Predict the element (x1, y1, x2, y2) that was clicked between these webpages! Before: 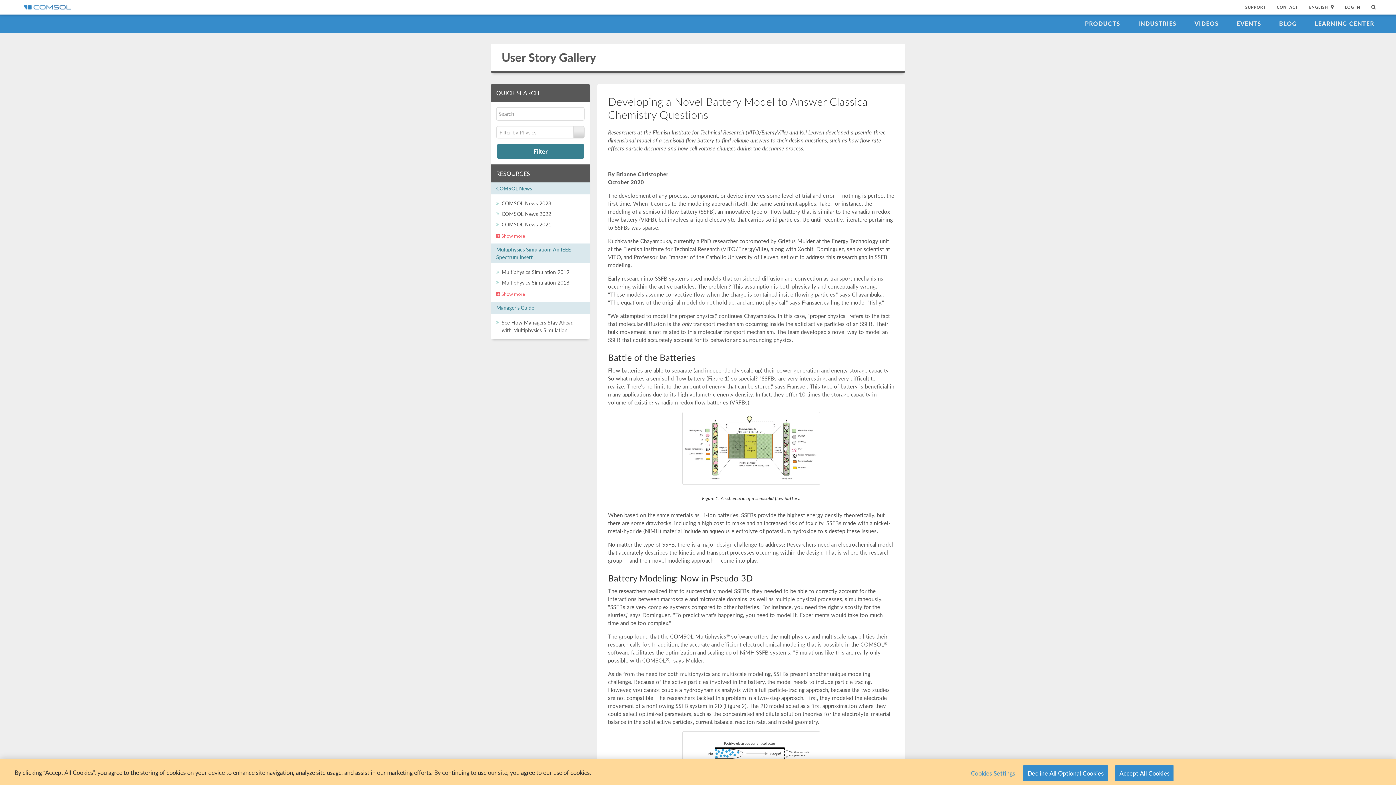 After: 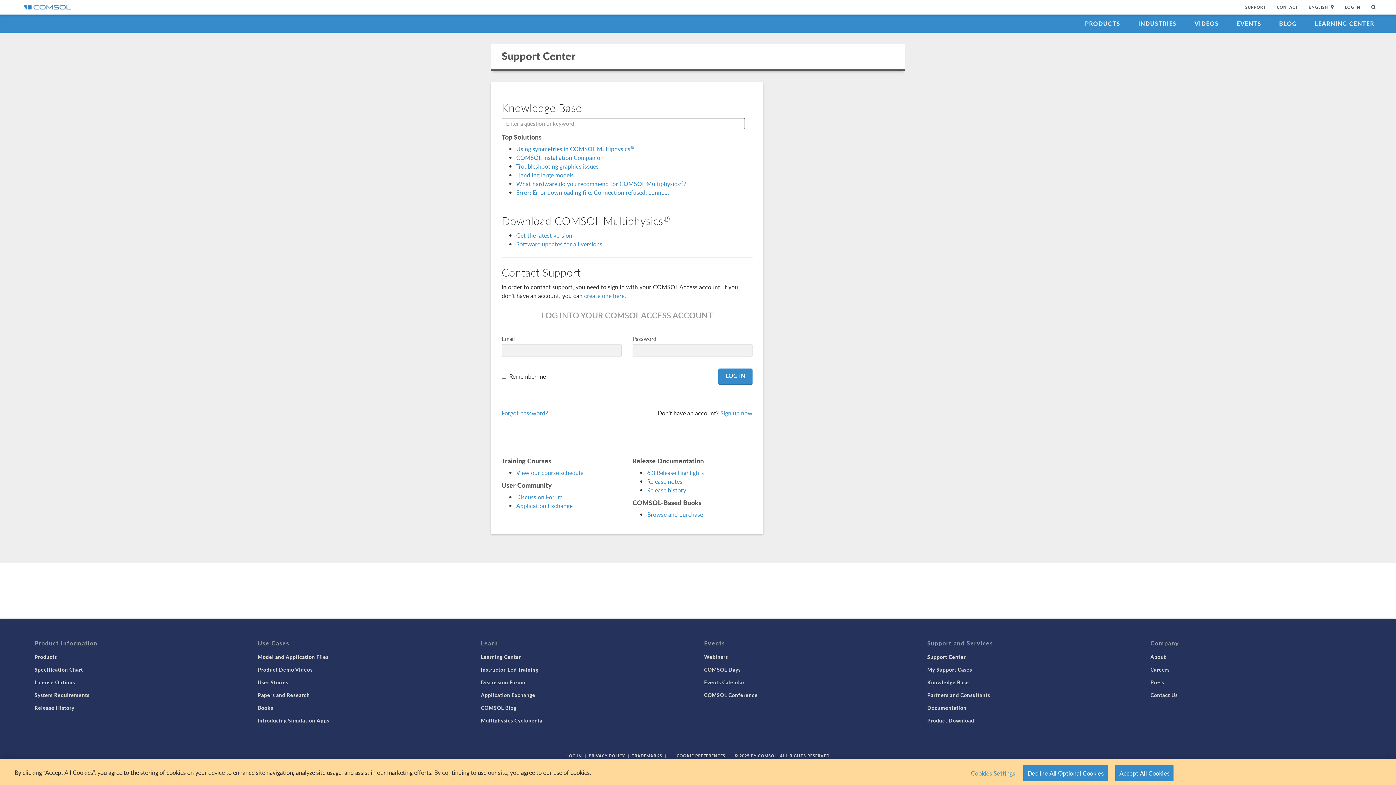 Action: bbox: (1240, 0, 1271, 14) label: SUPPORT